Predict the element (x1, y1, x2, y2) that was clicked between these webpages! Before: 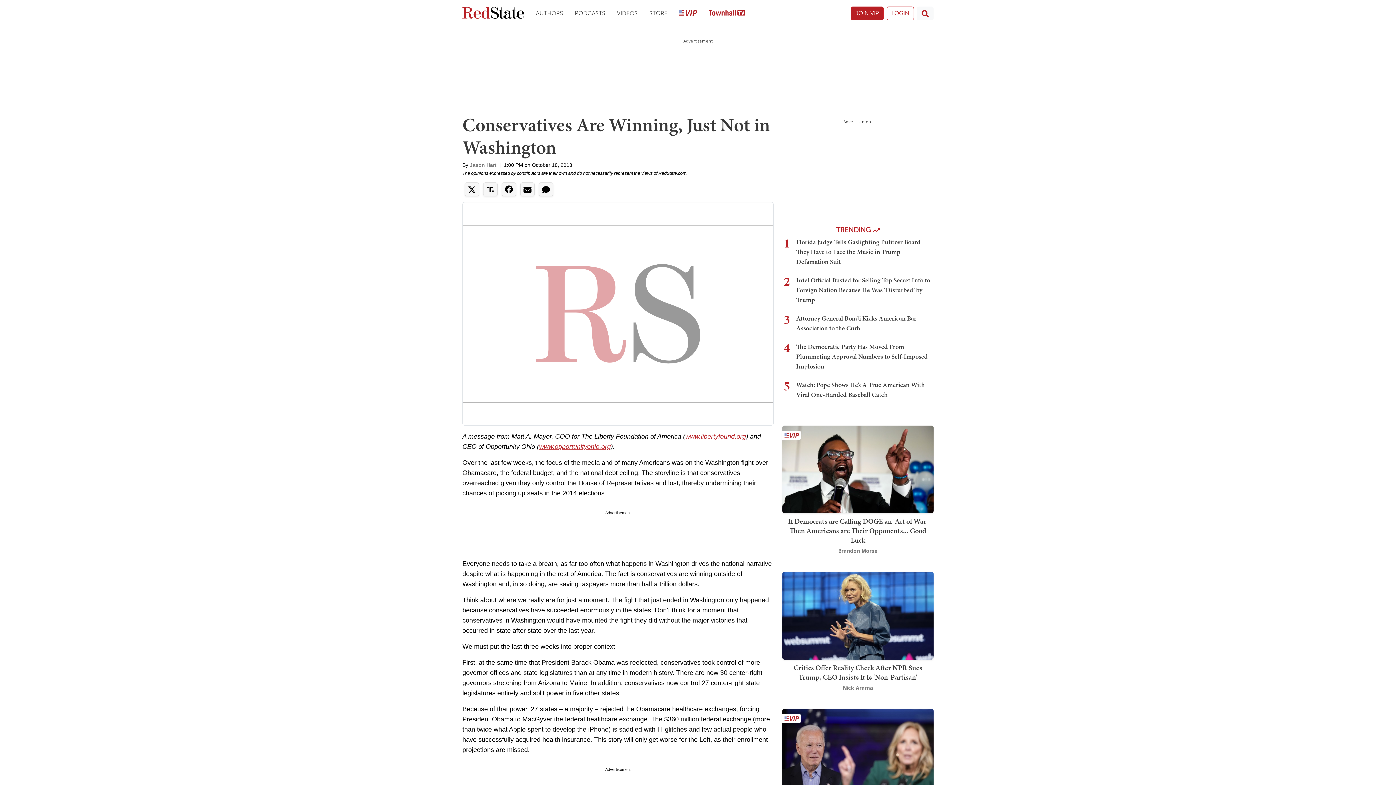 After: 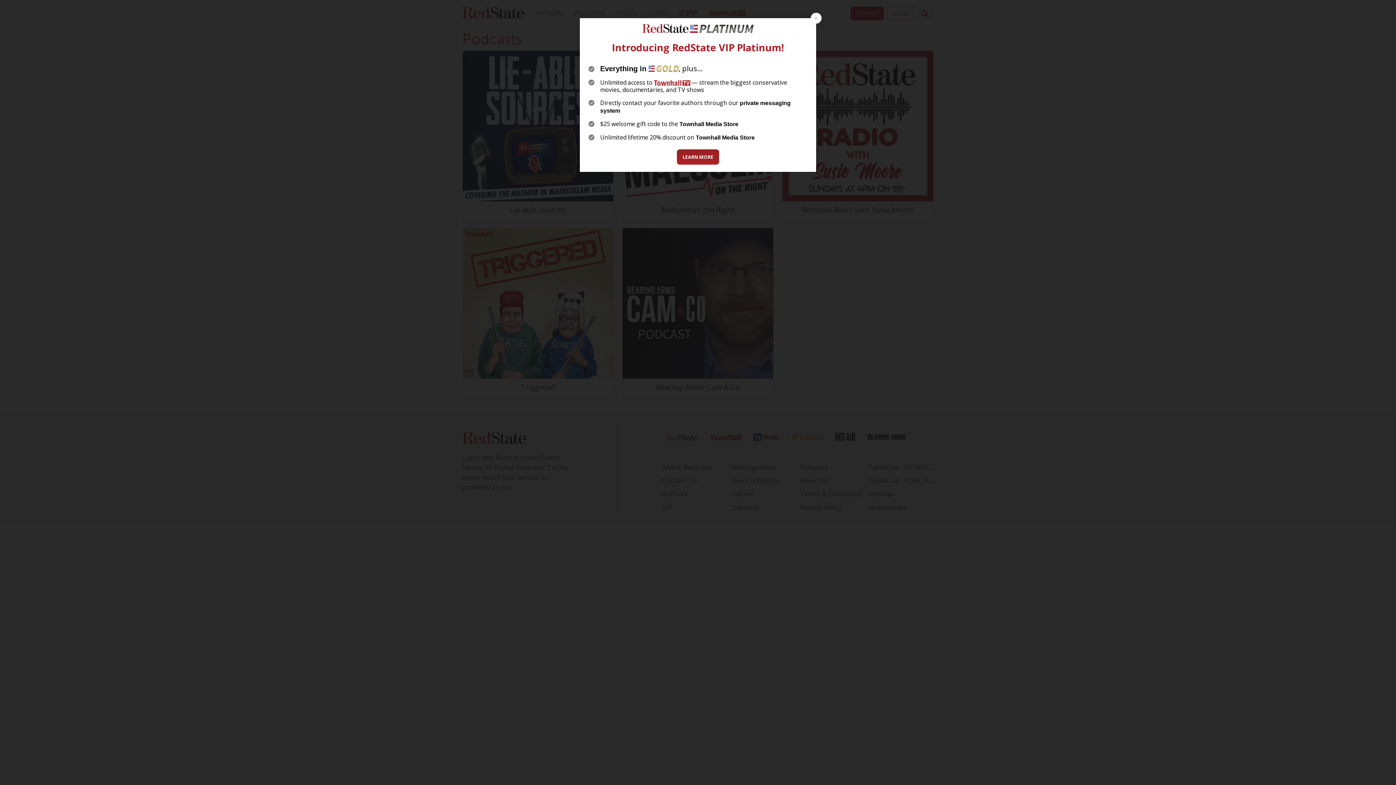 Action: bbox: (569, 3, 611, 23) label: Podcasts